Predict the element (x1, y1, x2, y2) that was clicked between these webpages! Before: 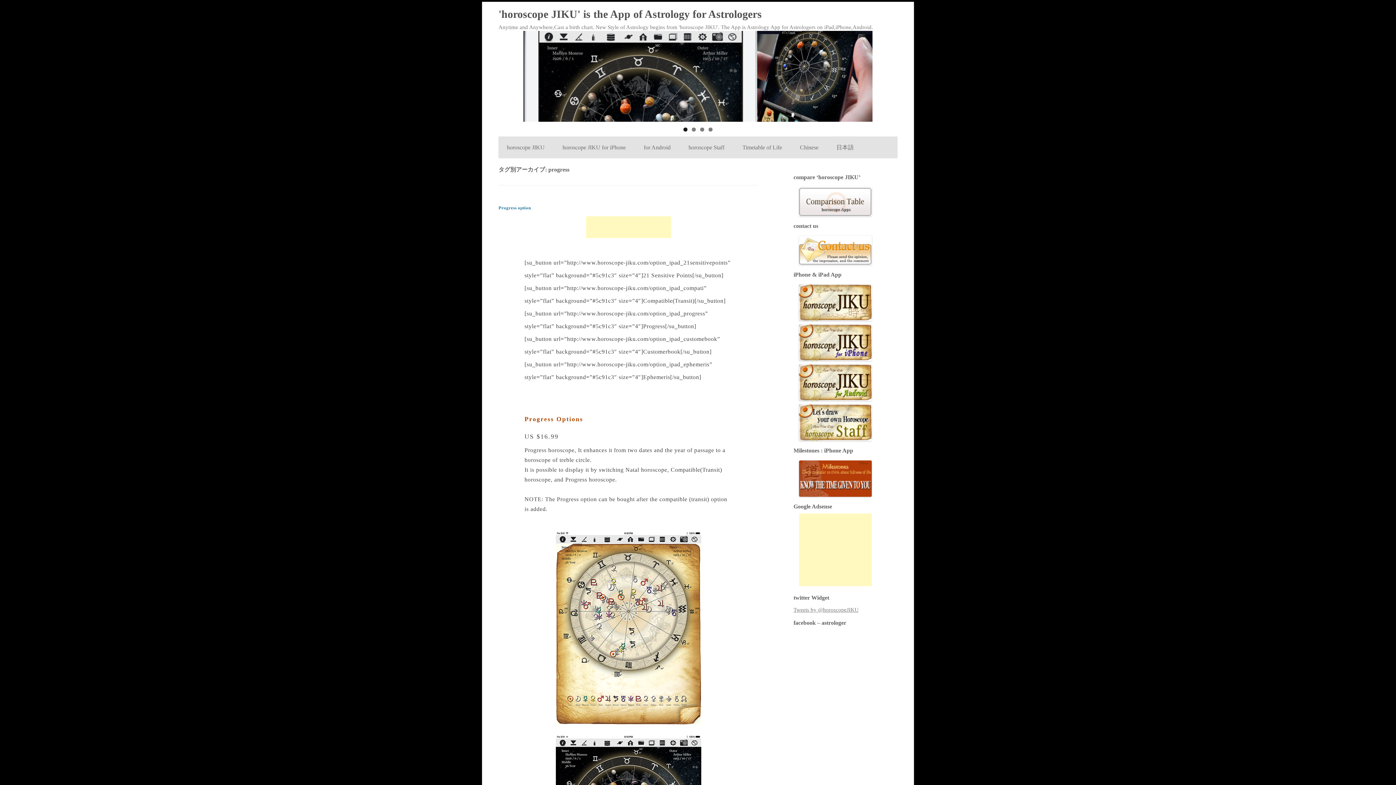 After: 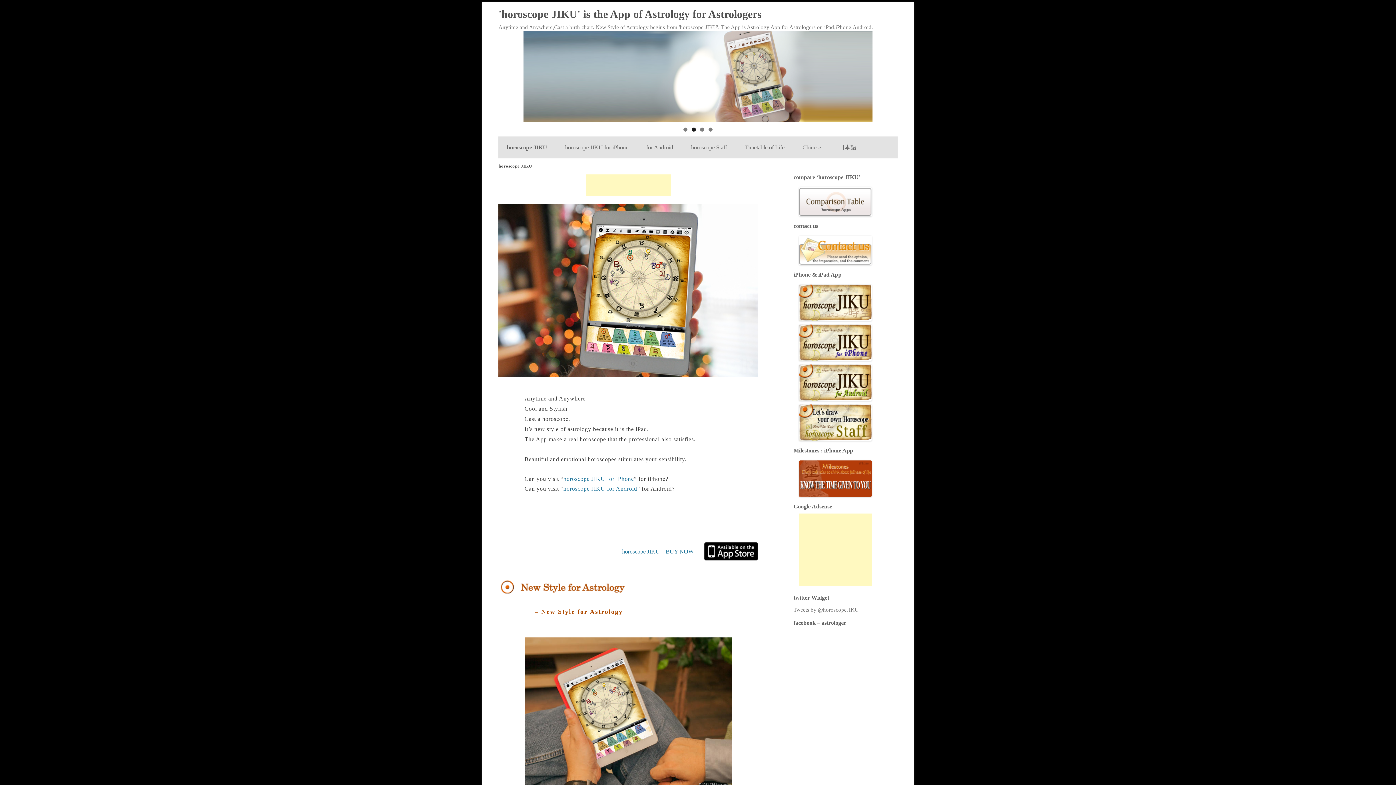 Action: label: horoscope JIKU bbox: (502, 136, 544, 158)